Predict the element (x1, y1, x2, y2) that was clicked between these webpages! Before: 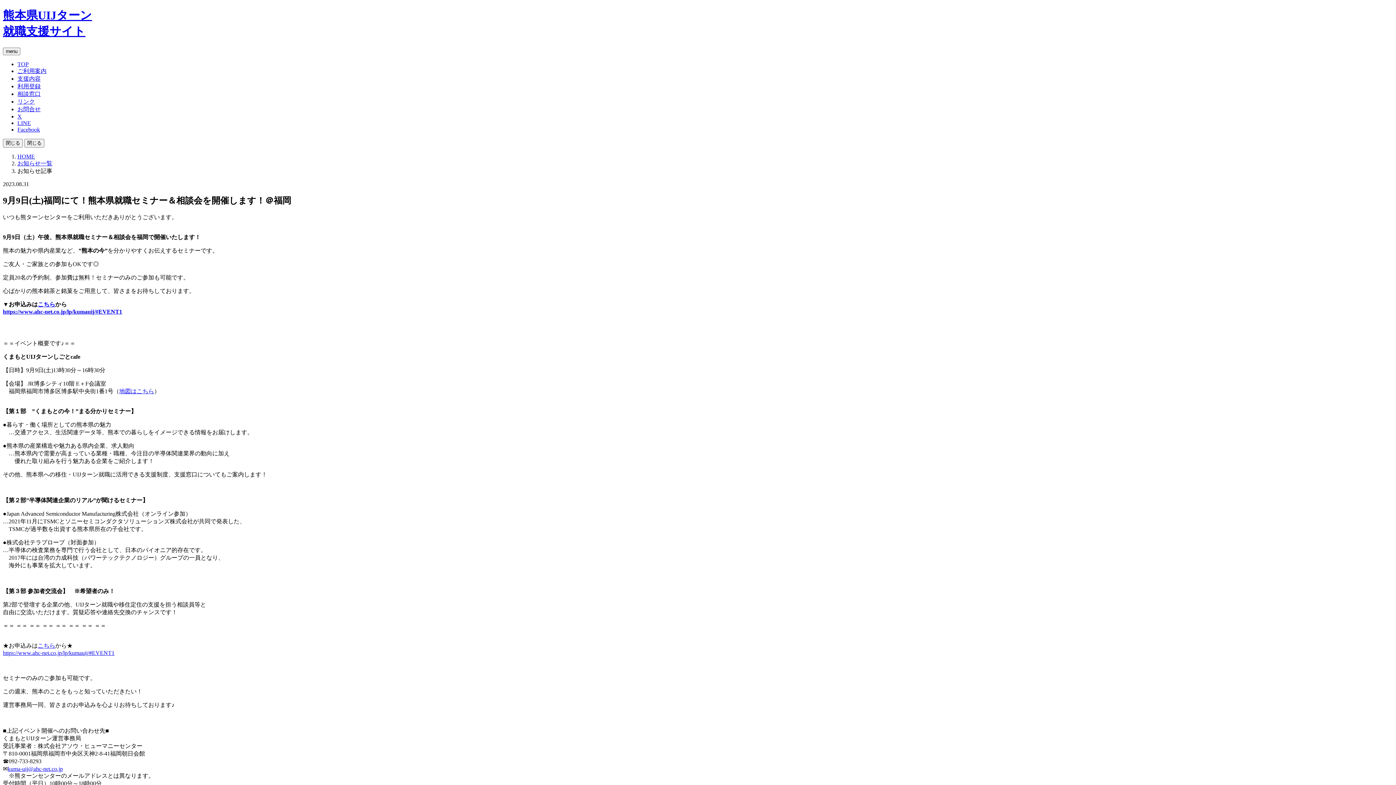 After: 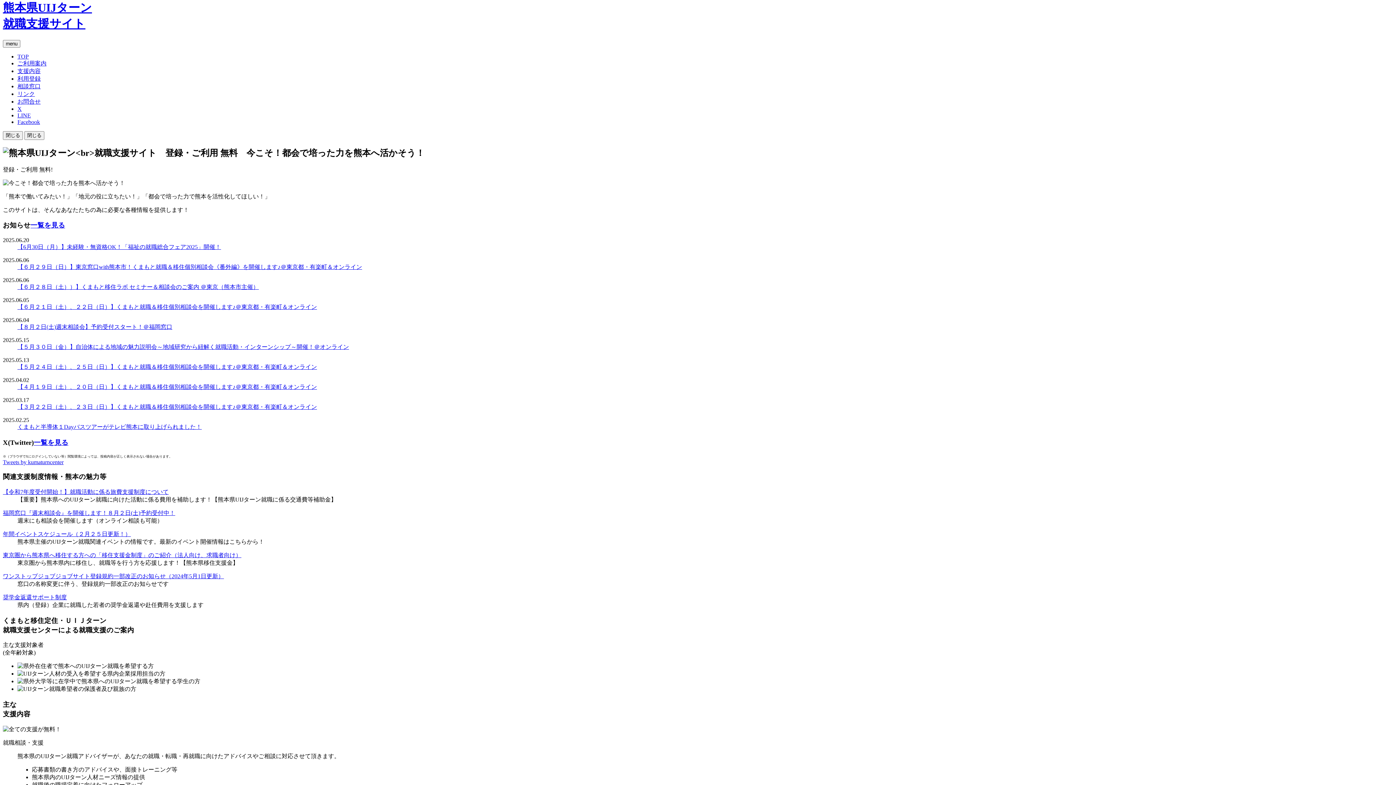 Action: label: TOP bbox: (17, 61, 28, 67)